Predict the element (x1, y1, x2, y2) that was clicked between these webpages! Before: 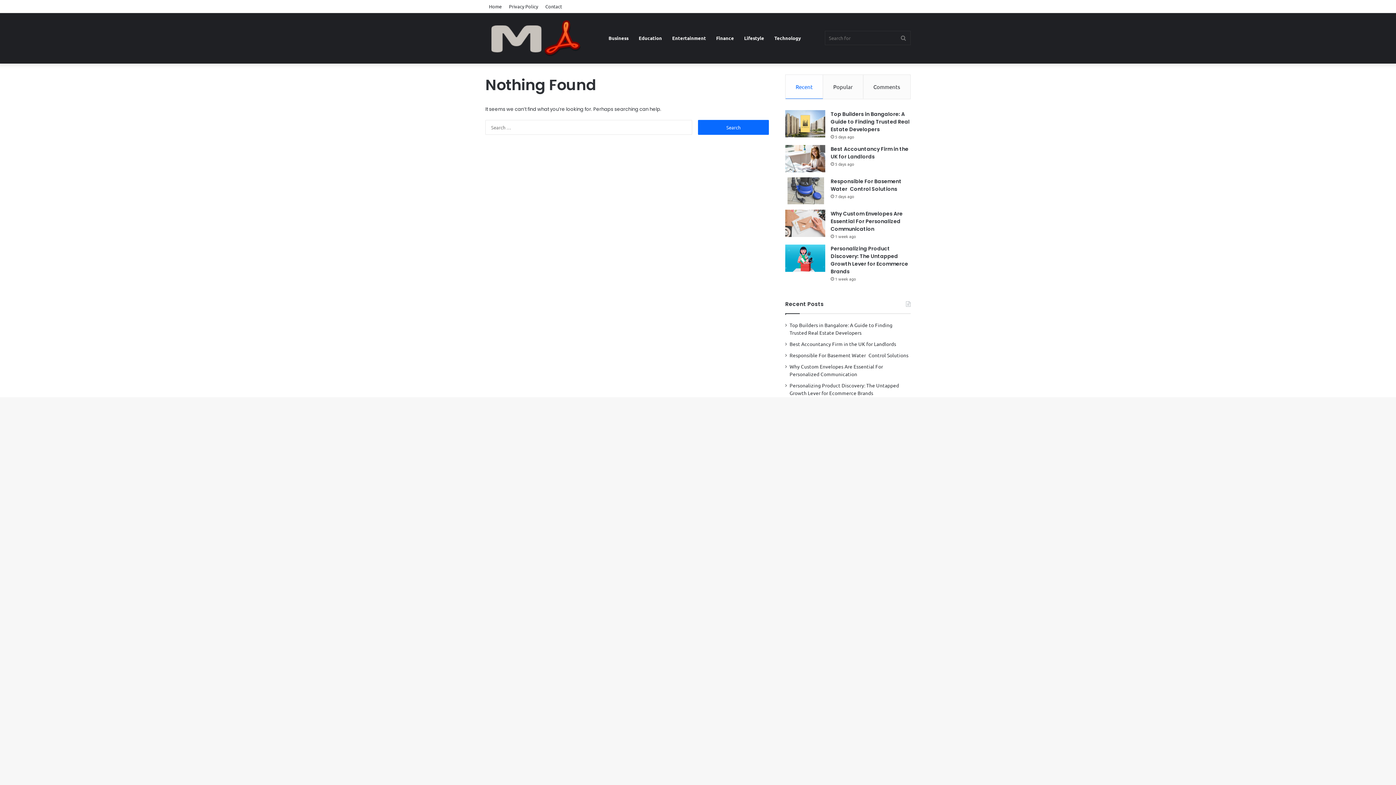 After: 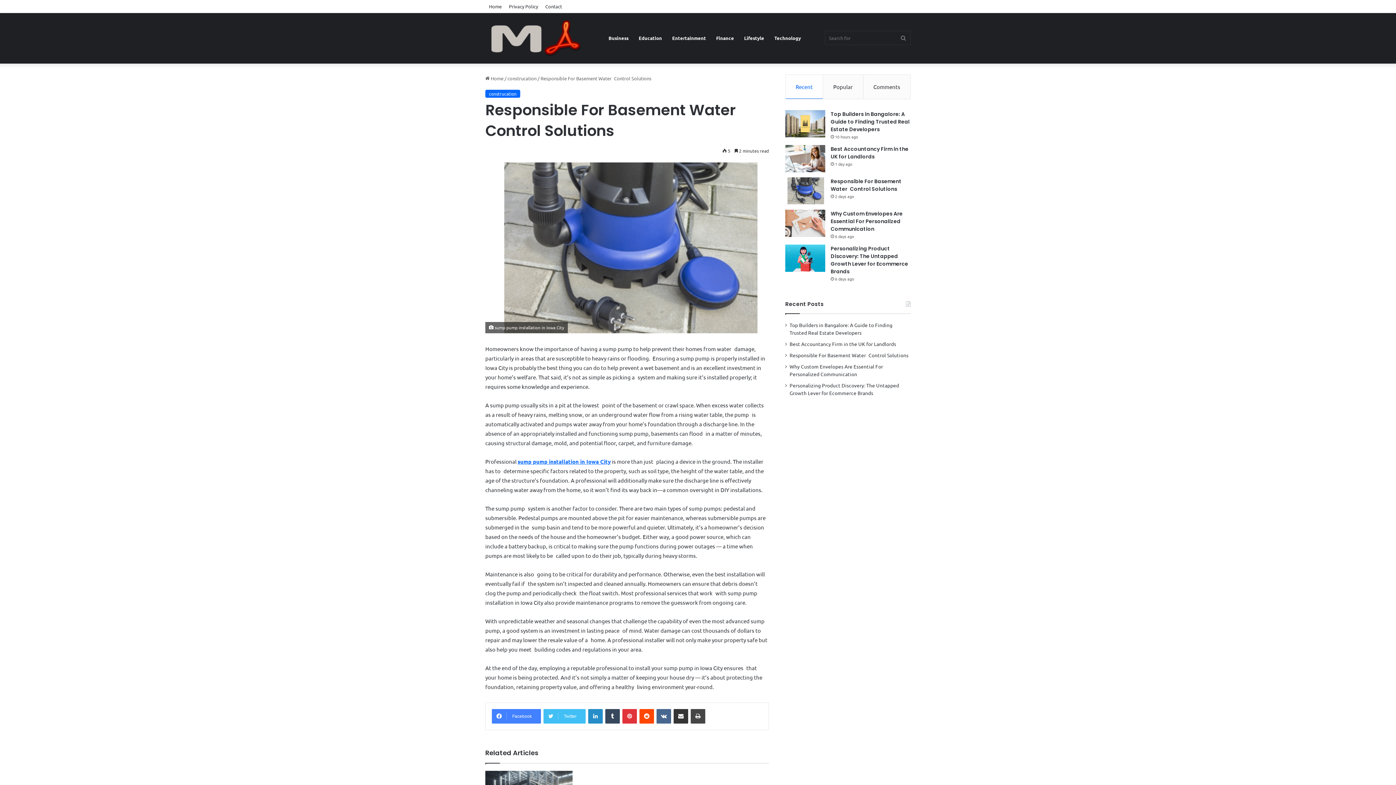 Action: label: Responsible For Basement Water Control Solutions bbox: (830, 177, 901, 192)